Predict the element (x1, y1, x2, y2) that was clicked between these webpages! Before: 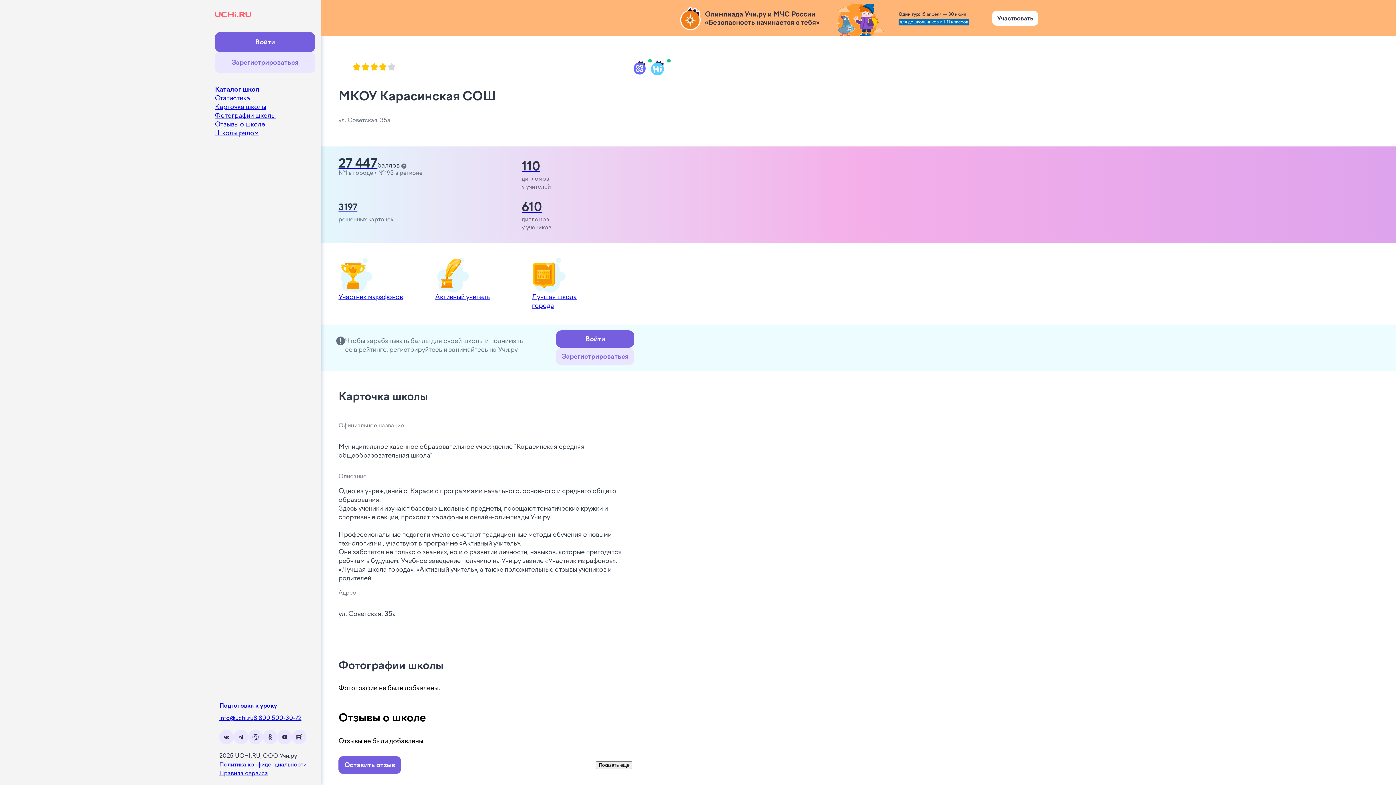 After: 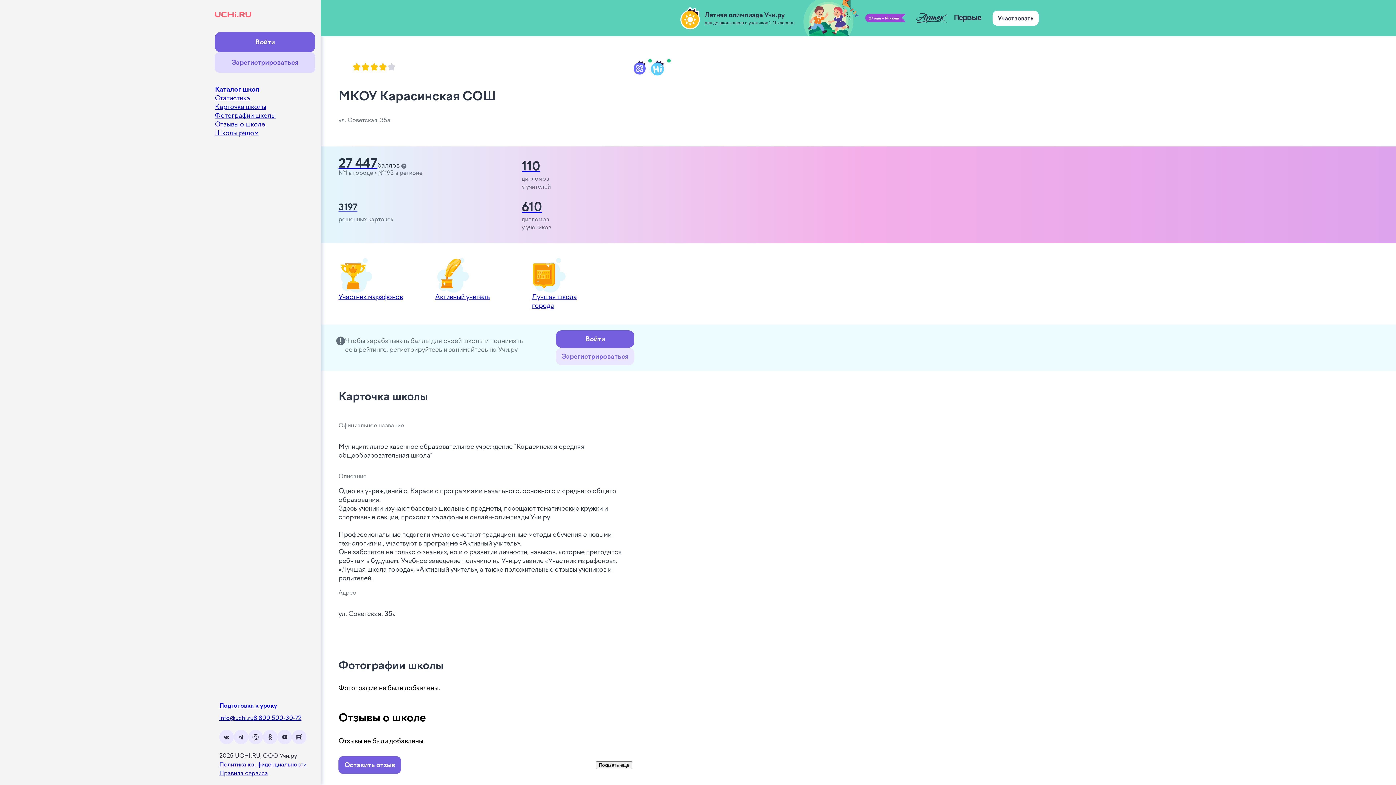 Action: label: Зарегистрироваться bbox: (214, 52, 315, 72)